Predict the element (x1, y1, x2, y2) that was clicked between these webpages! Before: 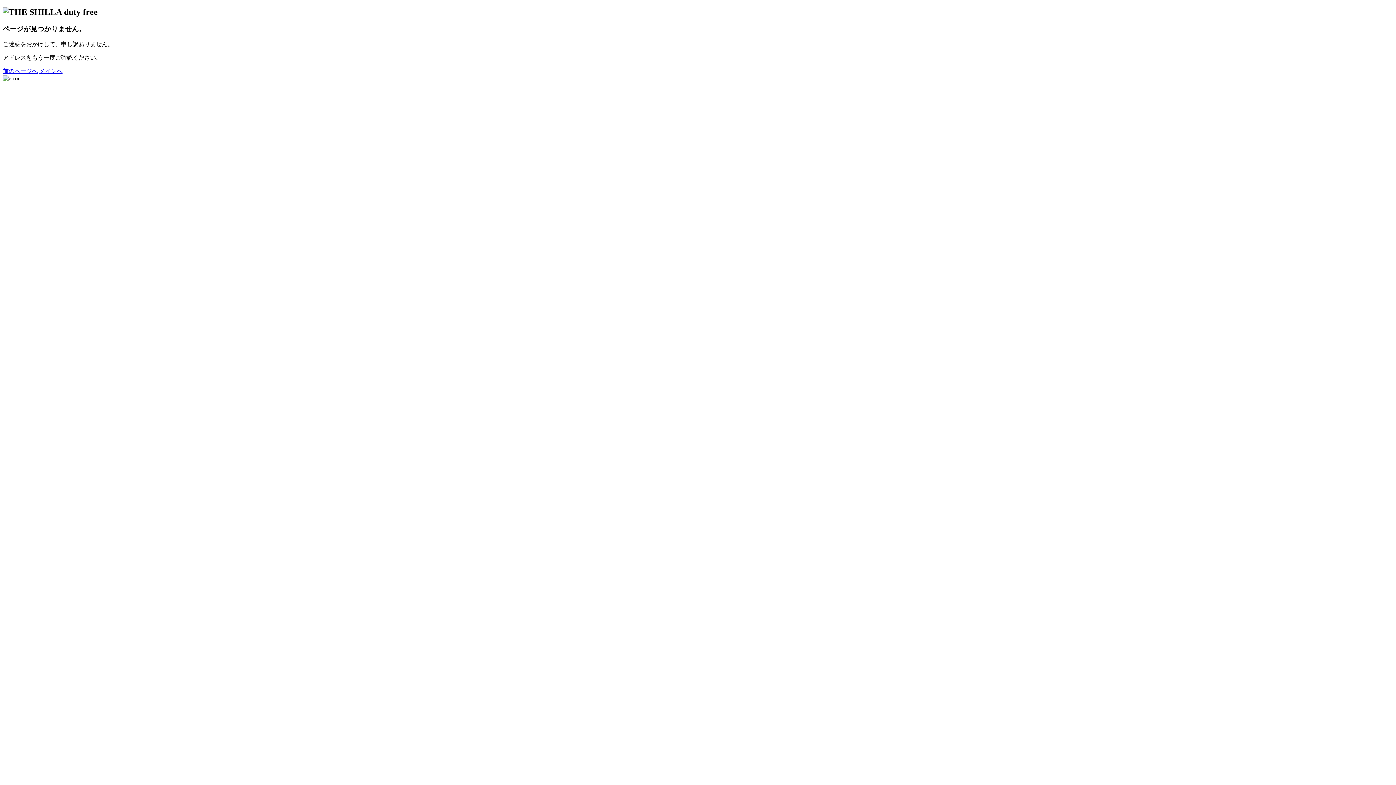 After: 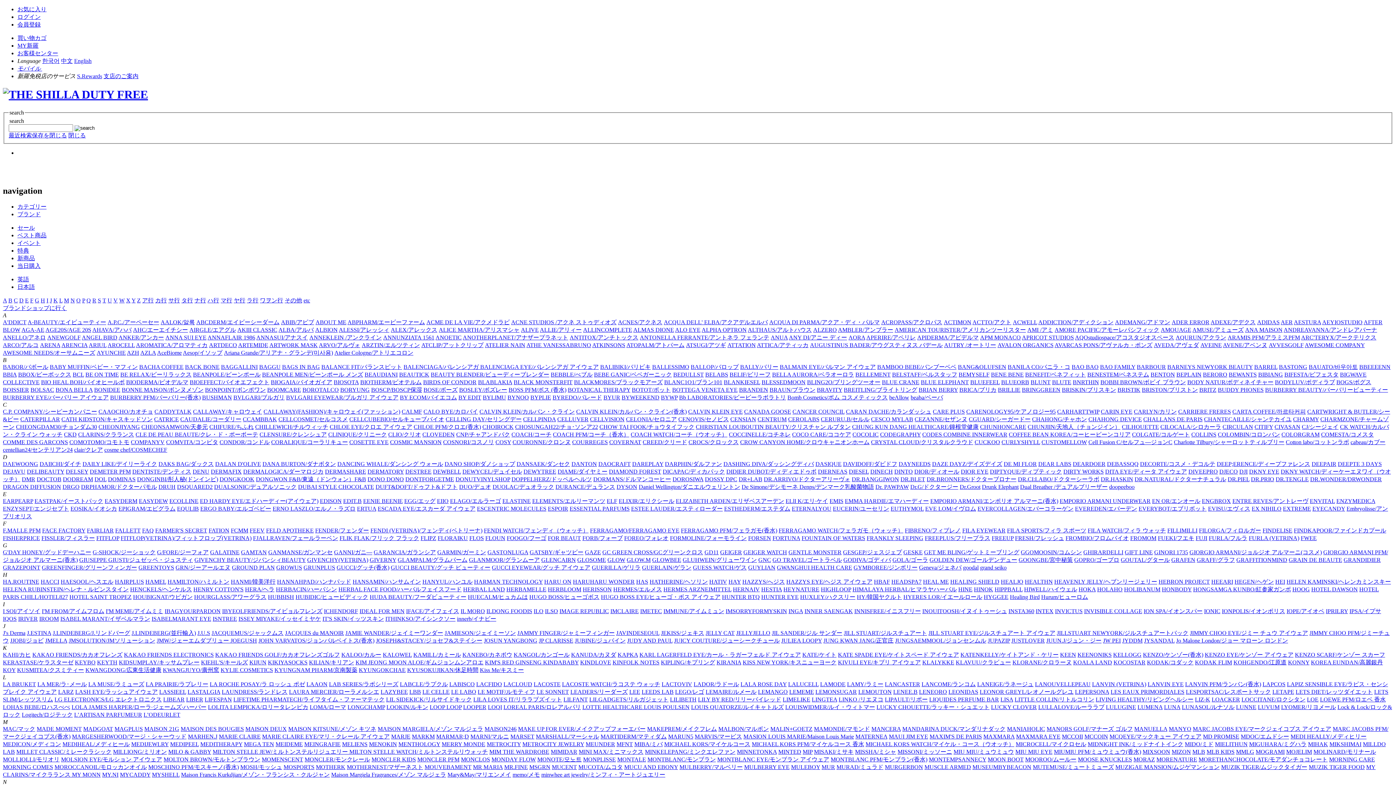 Action: bbox: (39, 67, 62, 74) label: メインへ